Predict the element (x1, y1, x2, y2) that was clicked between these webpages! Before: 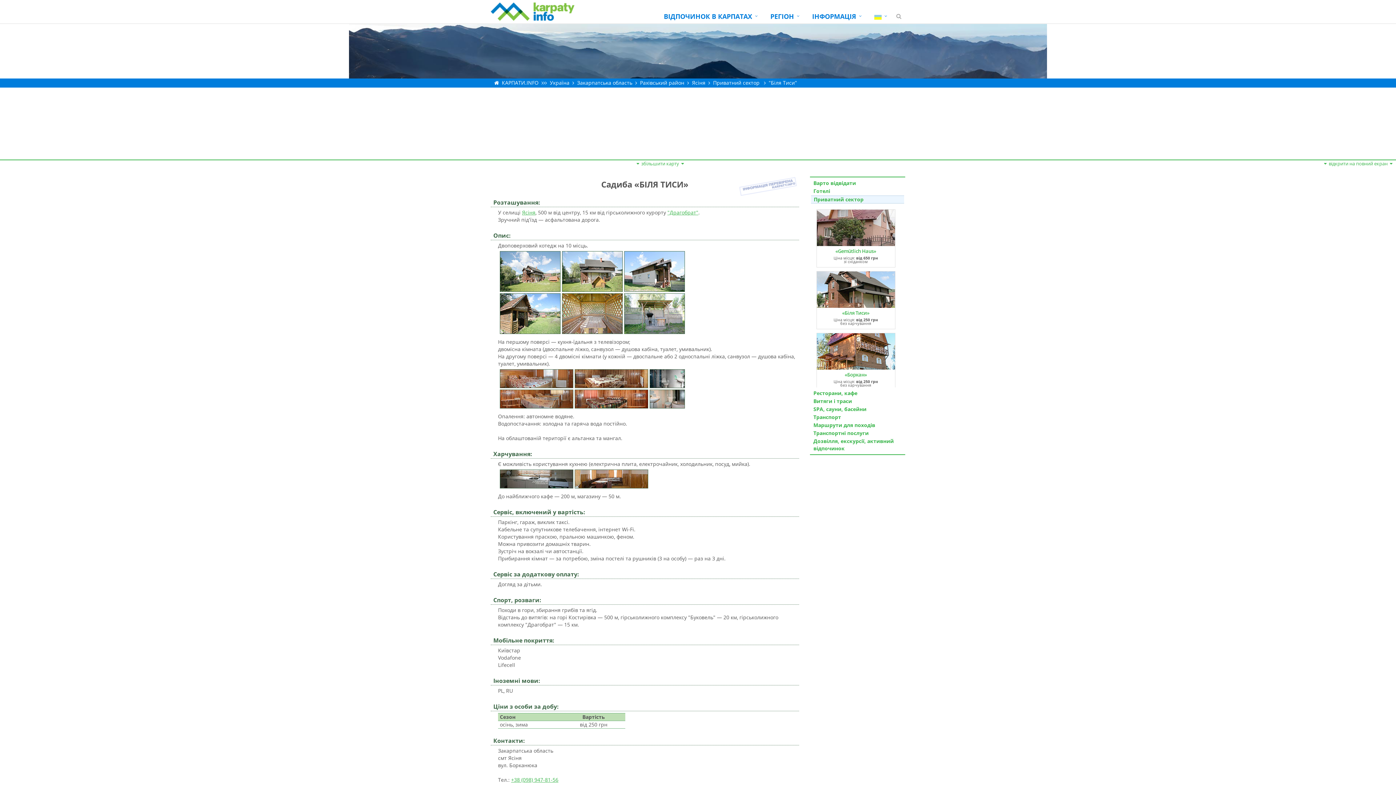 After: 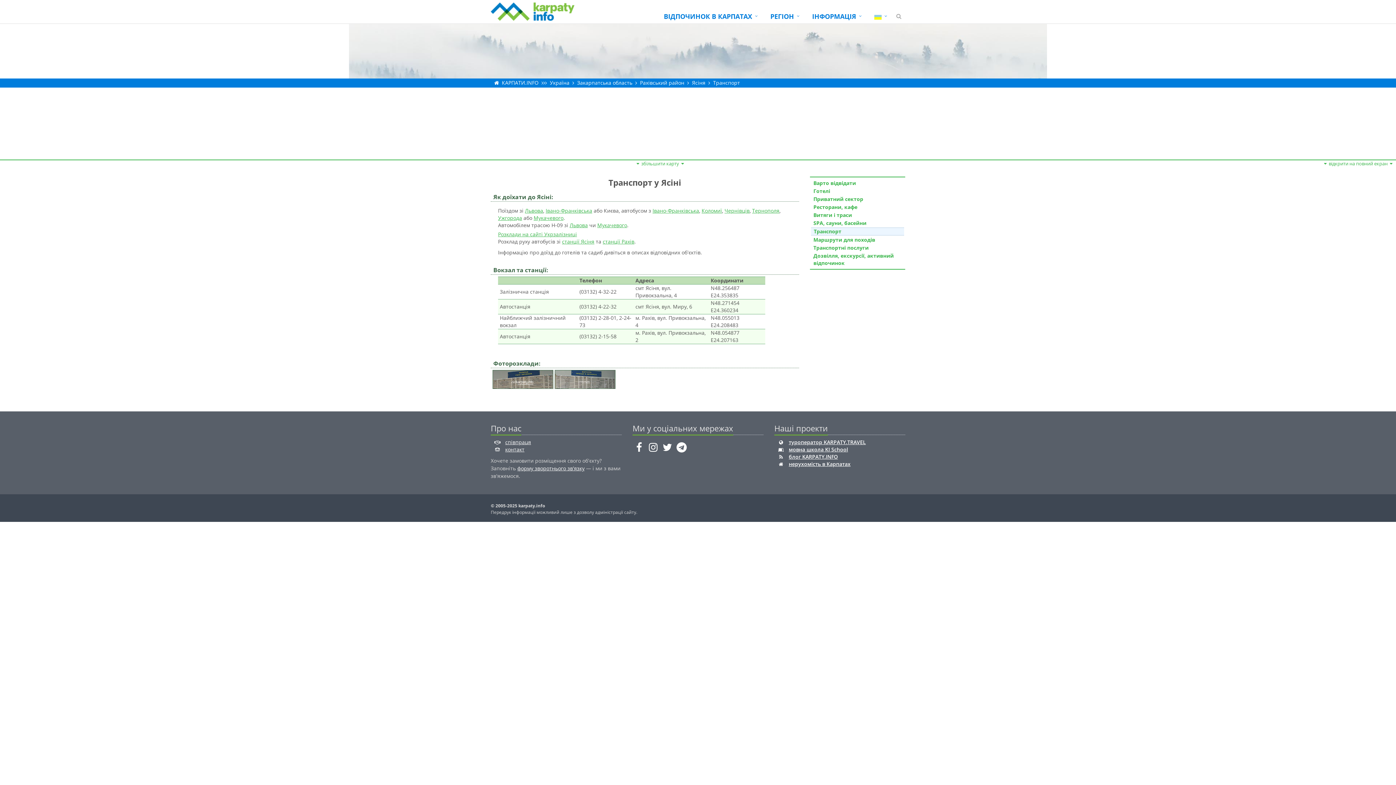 Action: bbox: (813, 413, 841, 420) label: Транспорт